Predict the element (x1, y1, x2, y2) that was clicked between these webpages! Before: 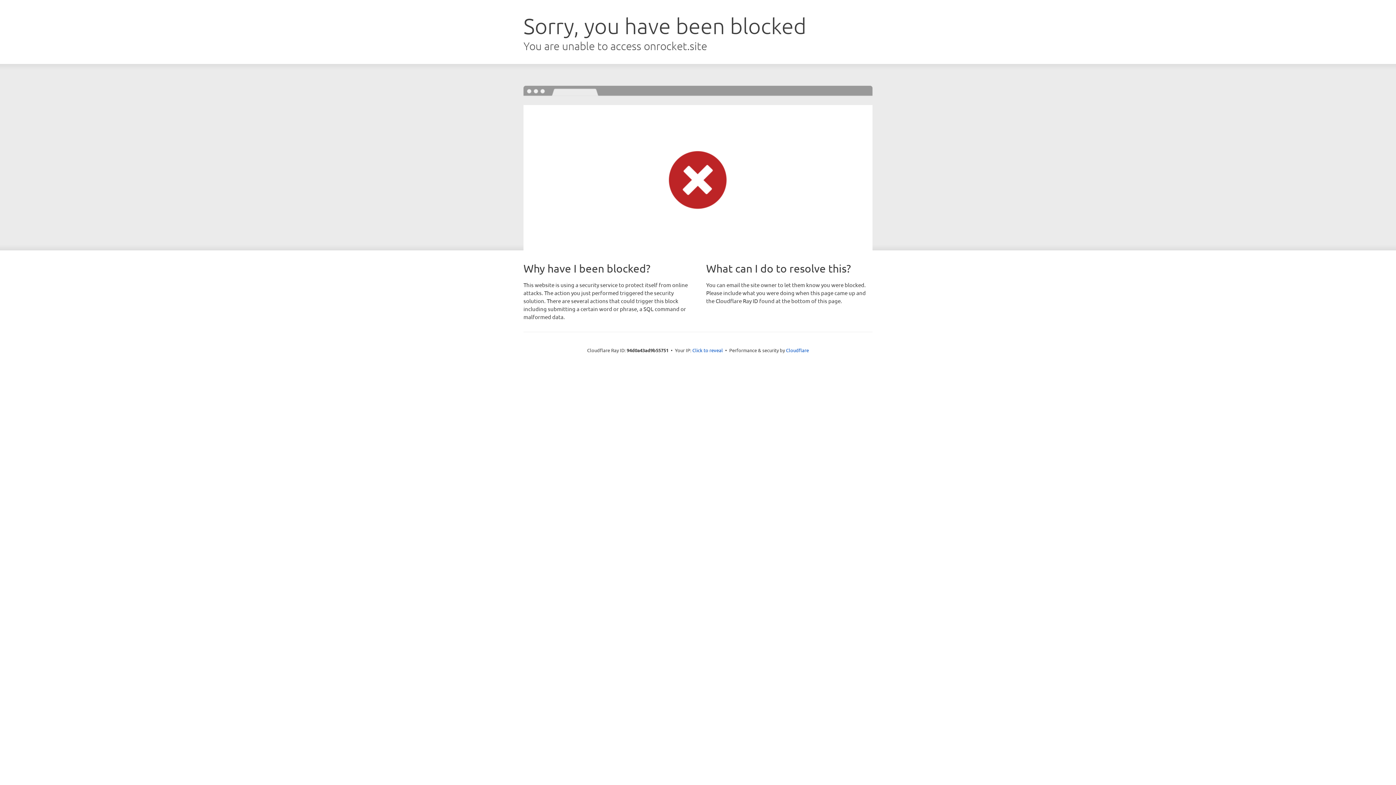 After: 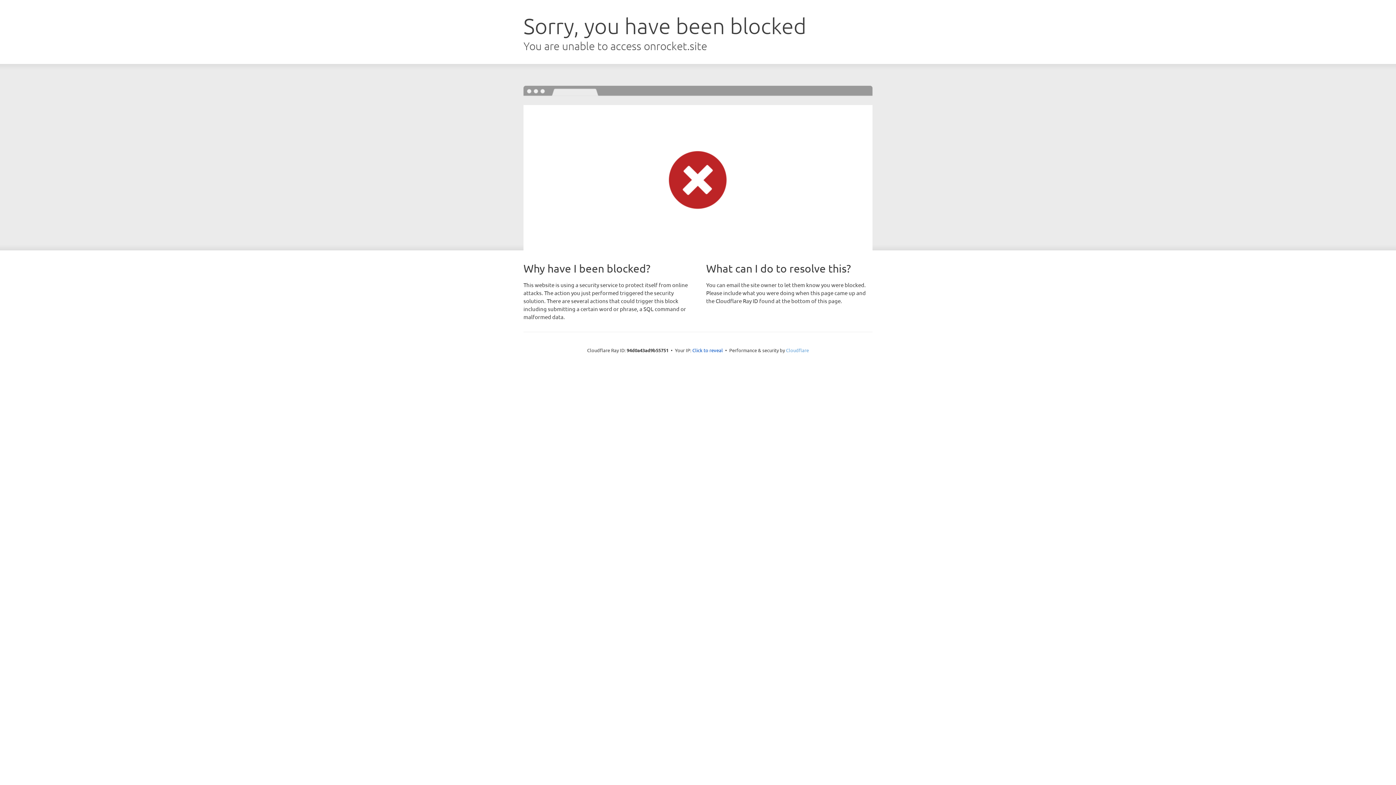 Action: bbox: (786, 347, 809, 353) label: Cloudflare